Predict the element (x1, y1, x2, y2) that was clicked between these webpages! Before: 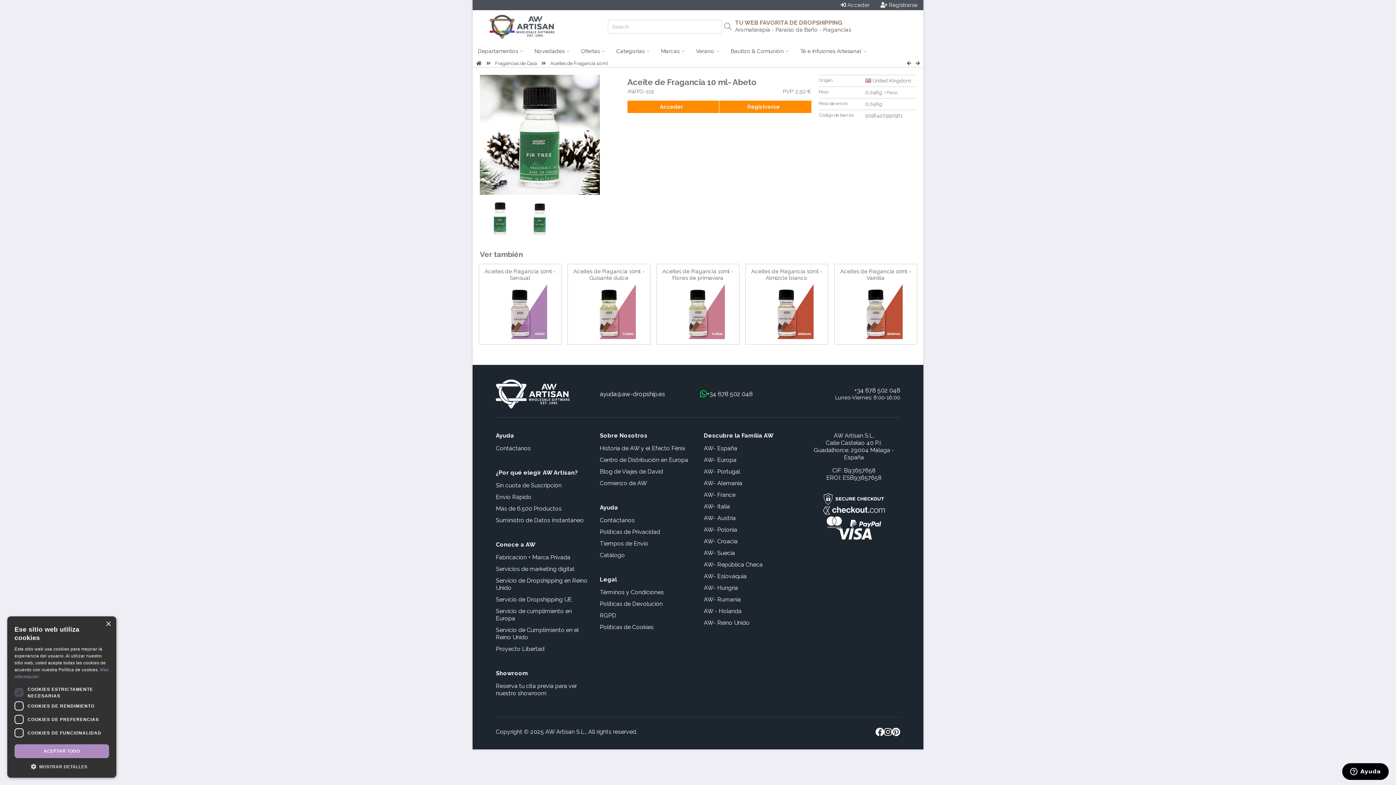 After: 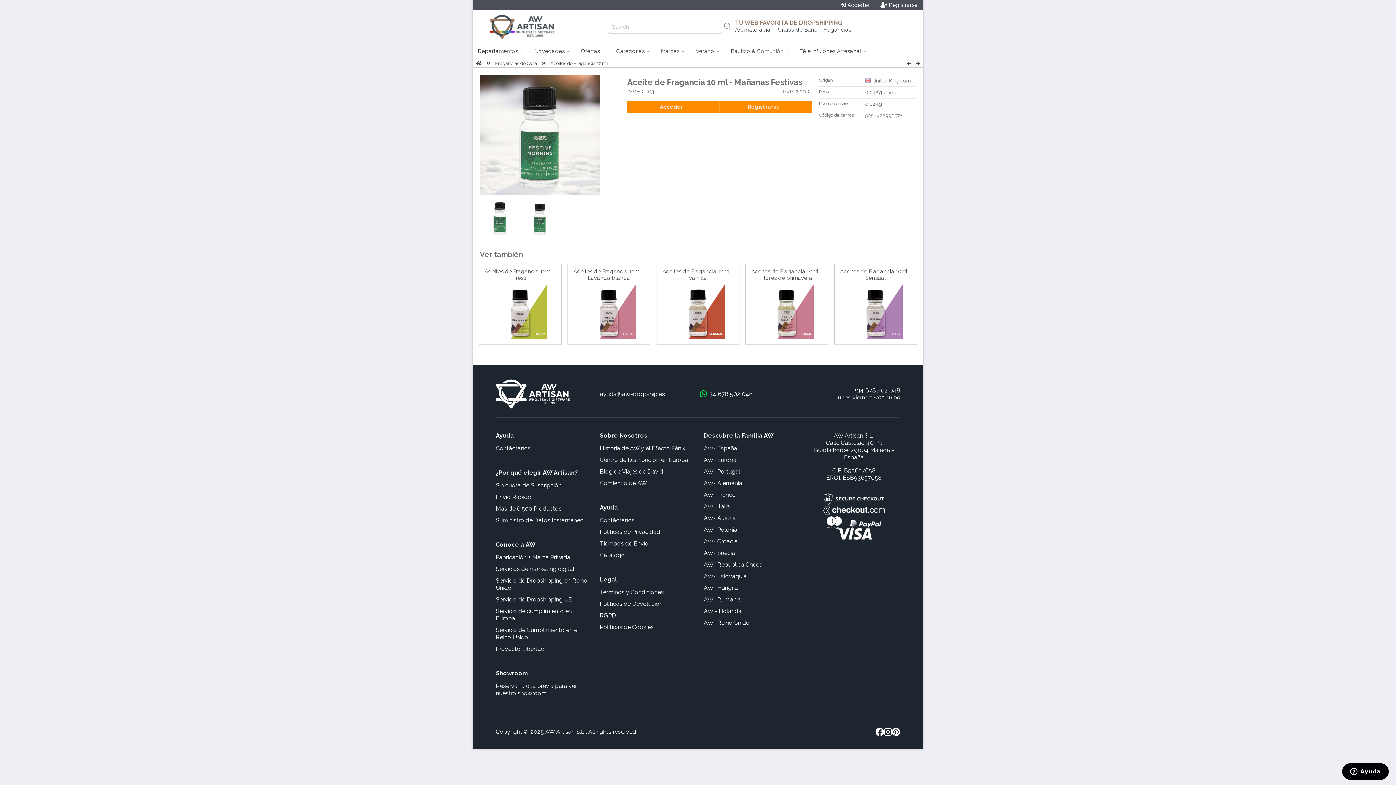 Action: bbox: (912, 60, 920, 66)